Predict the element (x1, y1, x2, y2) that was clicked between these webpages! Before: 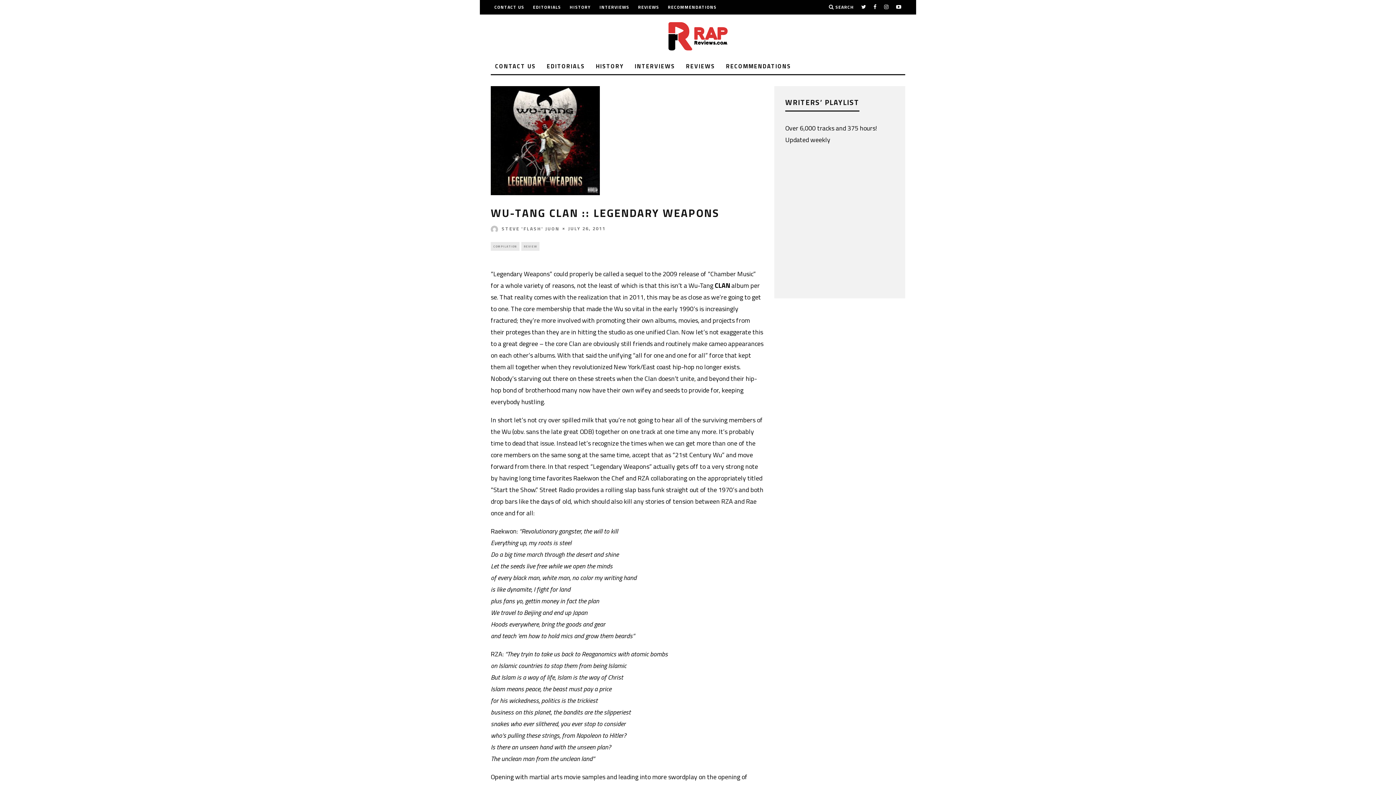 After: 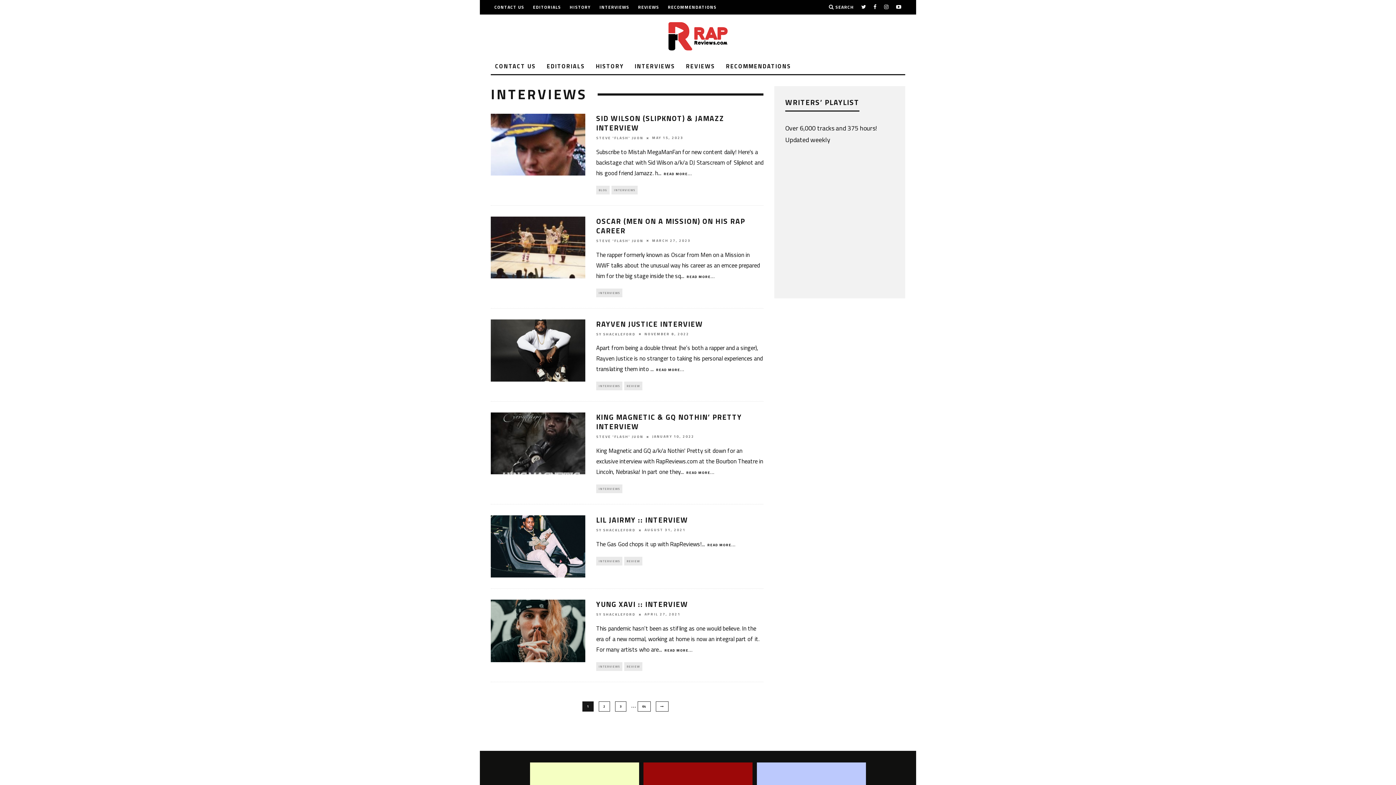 Action: label: INTERVIEWS bbox: (599, 0, 629, 14)